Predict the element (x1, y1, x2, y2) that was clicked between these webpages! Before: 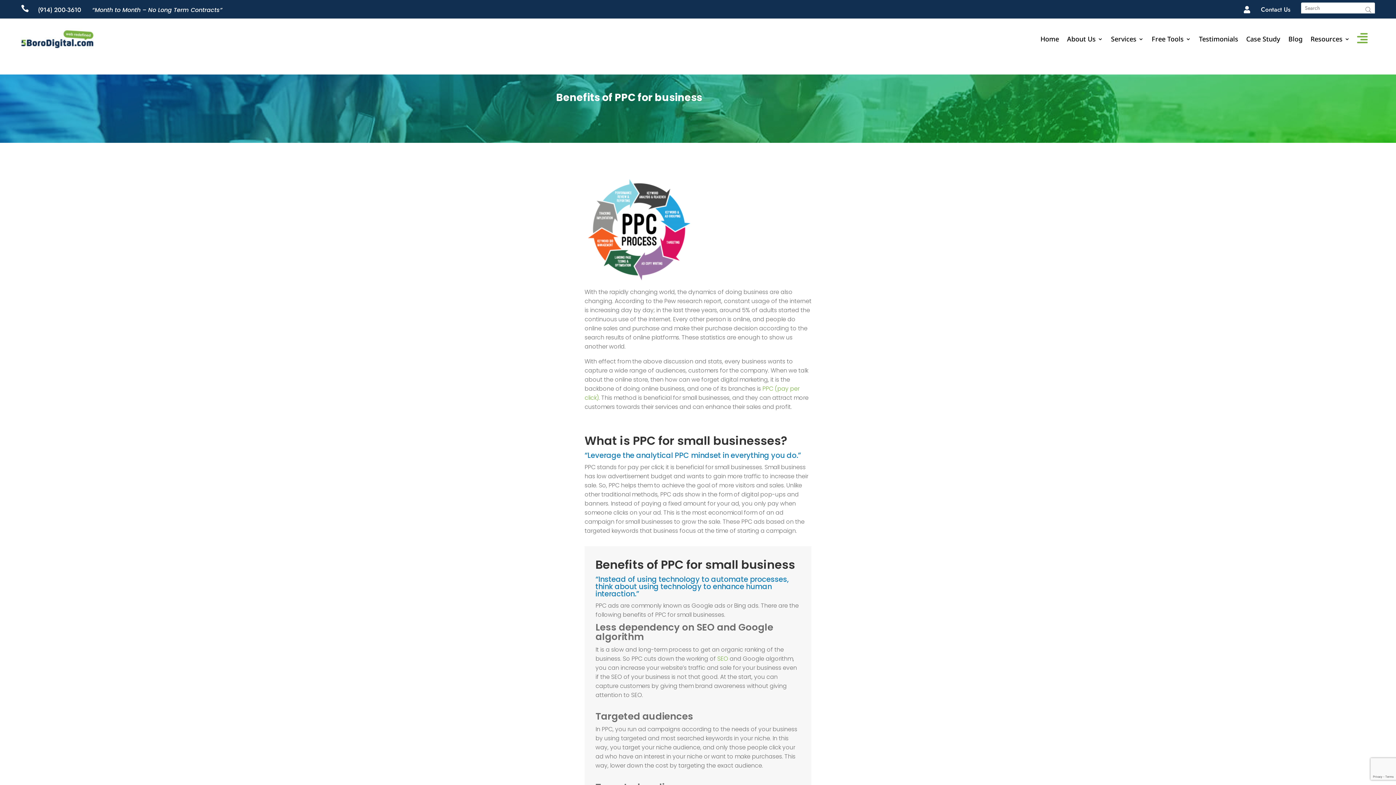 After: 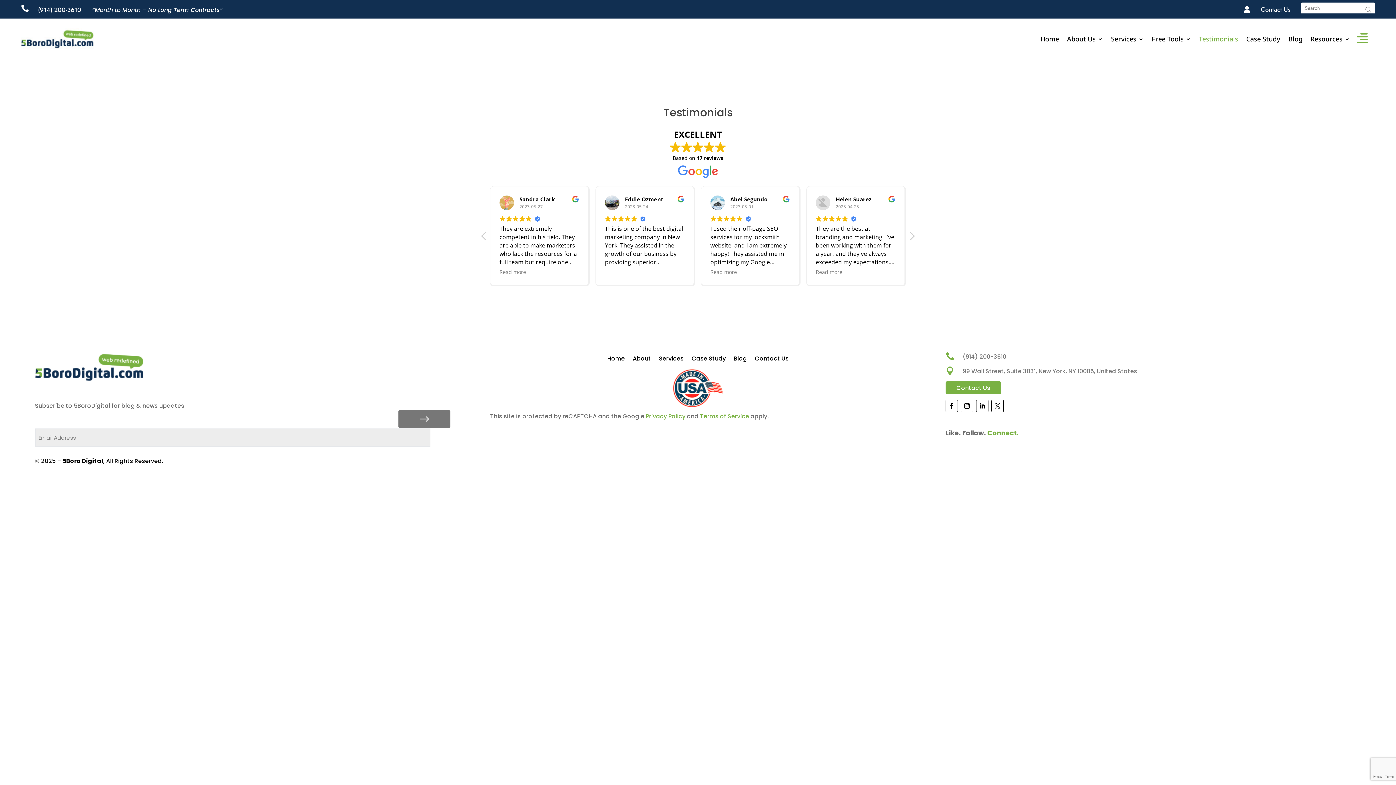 Action: label: Testimonials bbox: (1199, 24, 1238, 54)